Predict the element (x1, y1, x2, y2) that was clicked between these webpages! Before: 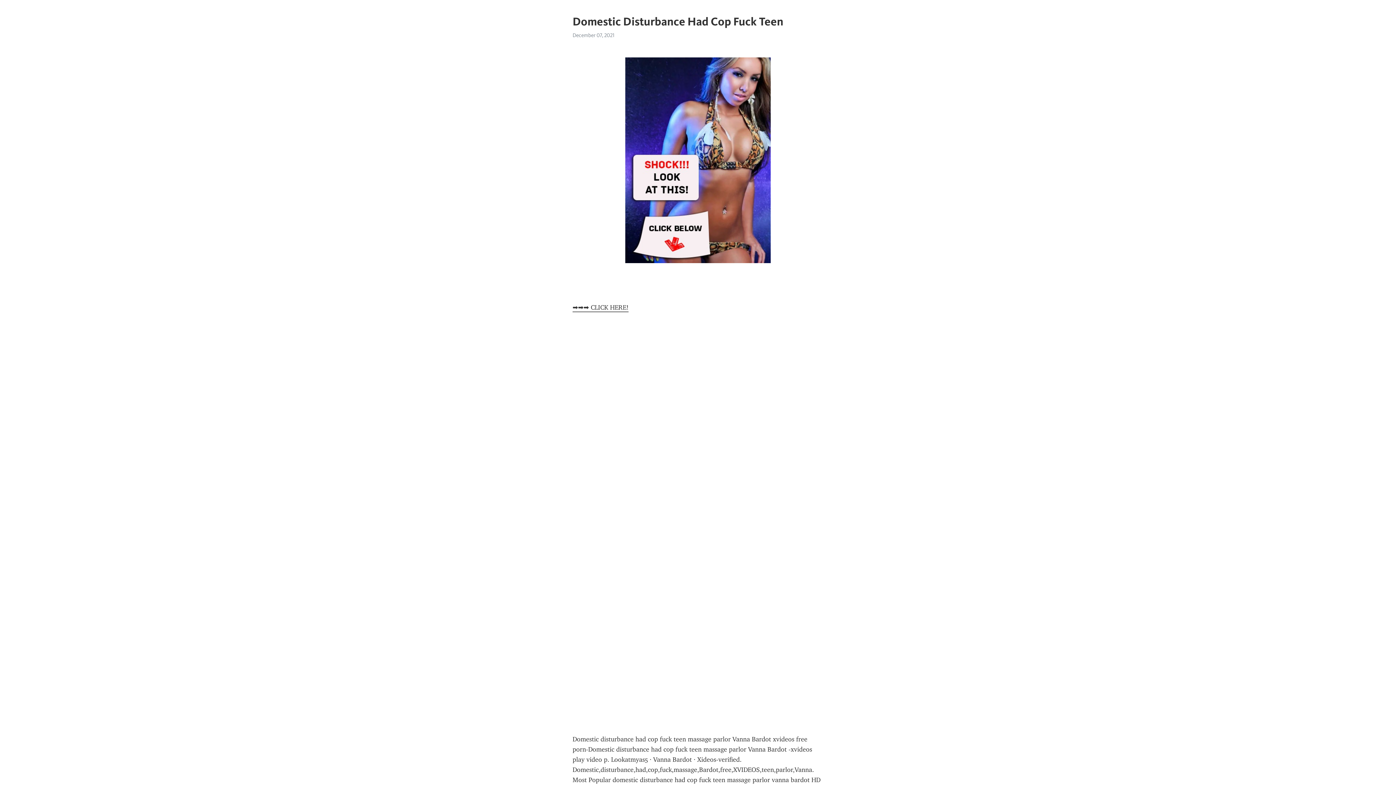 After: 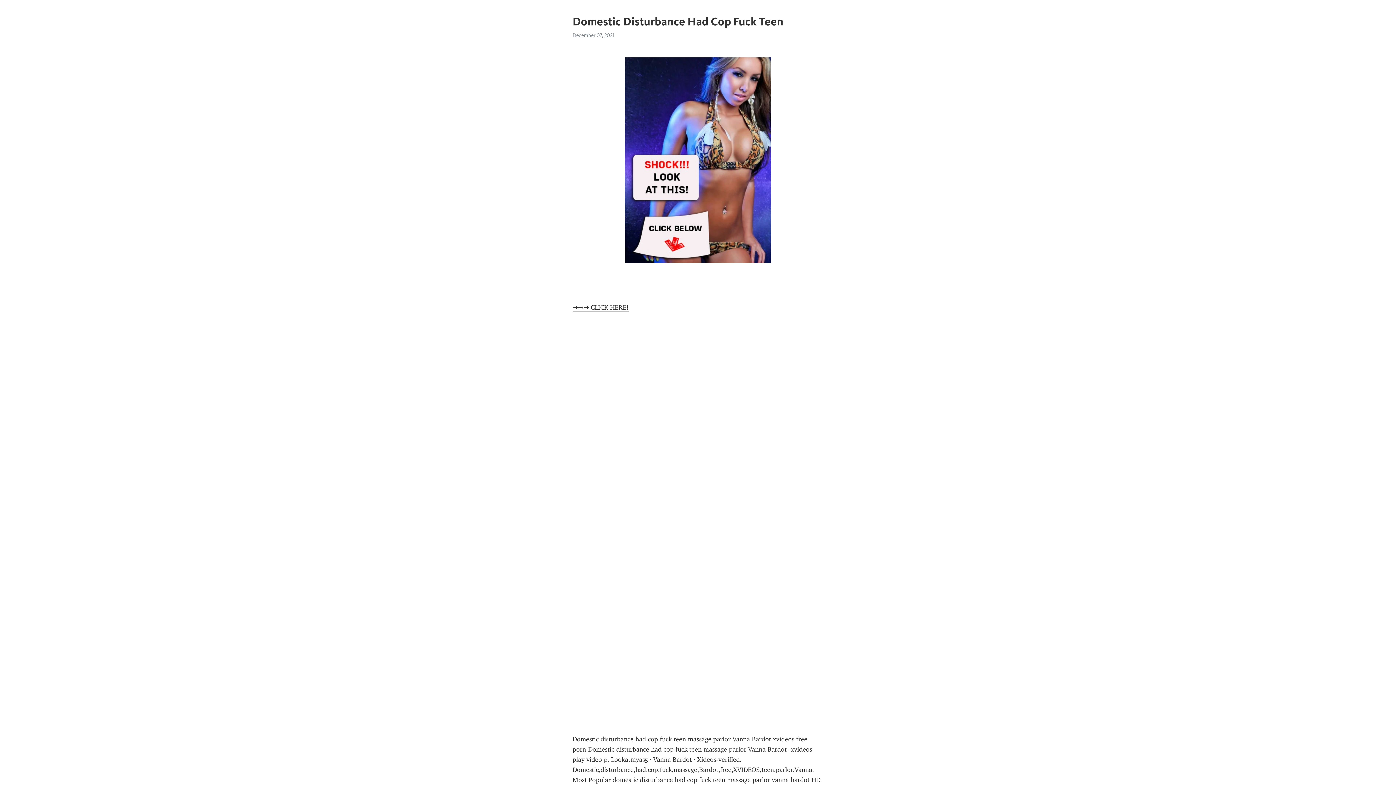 Action: label: ➡➡➡ CLICK HERE! bbox: (572, 303, 628, 312)